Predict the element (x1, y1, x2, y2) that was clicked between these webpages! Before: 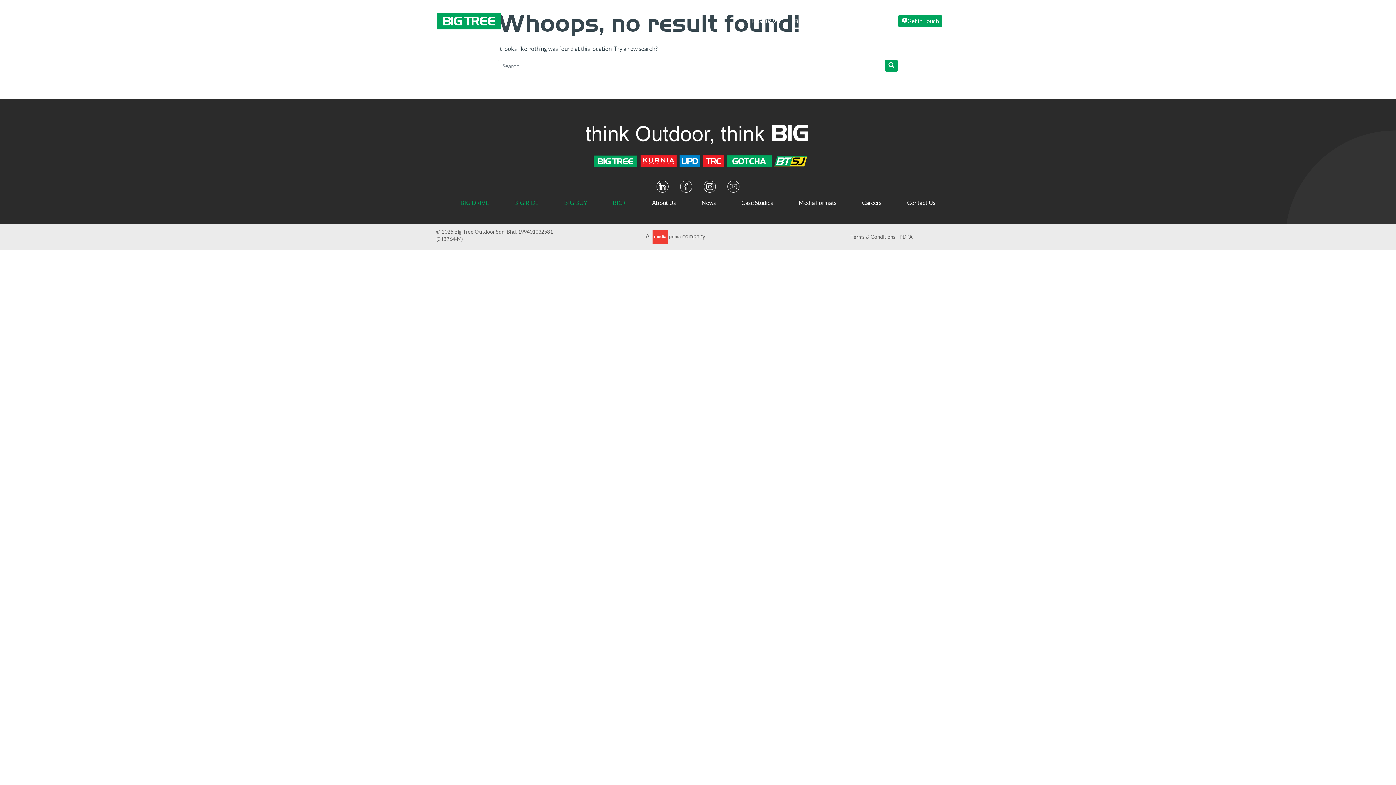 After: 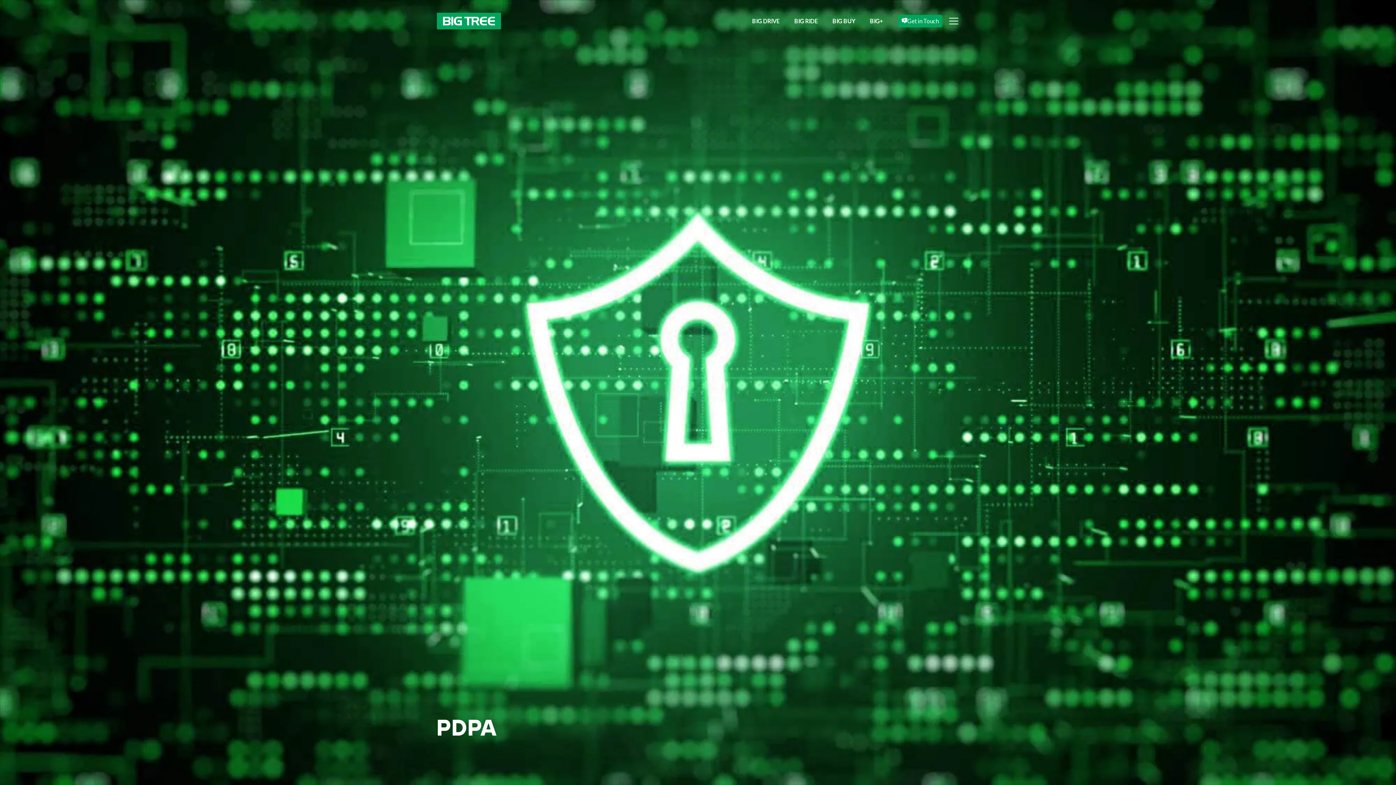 Action: label: PDPA bbox: (897, 229, 914, 244)